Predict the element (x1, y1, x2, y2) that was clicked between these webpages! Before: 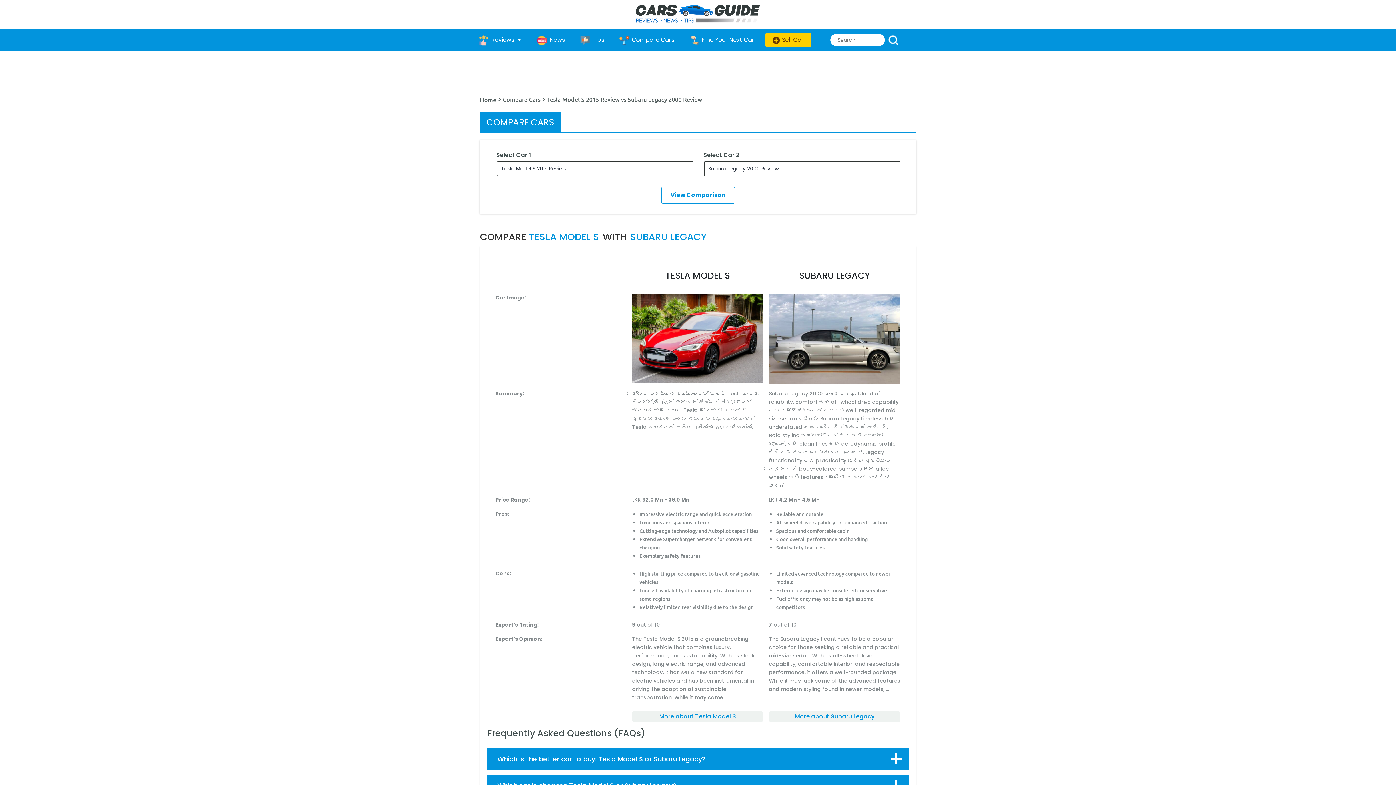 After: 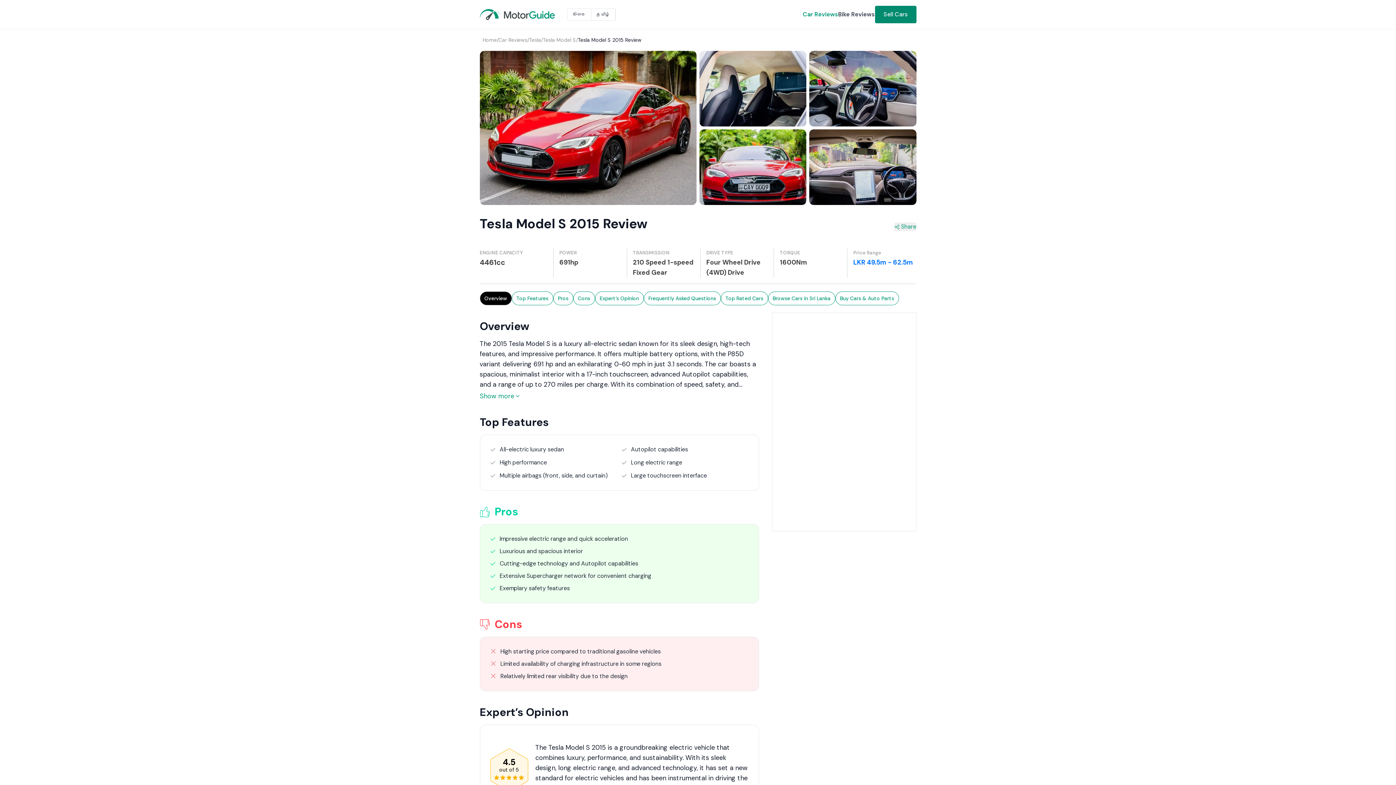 Action: bbox: (632, 711, 763, 722) label: More about Tesla Model S